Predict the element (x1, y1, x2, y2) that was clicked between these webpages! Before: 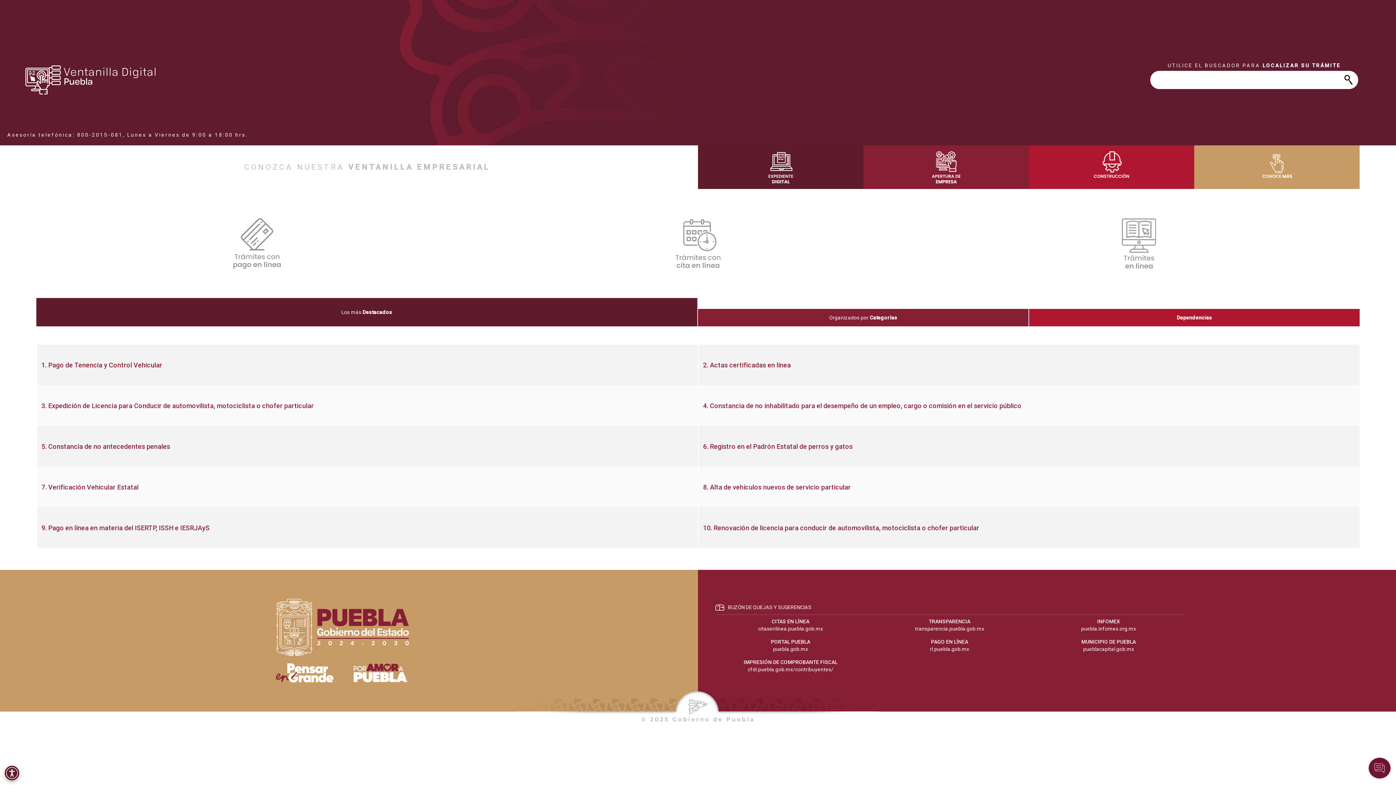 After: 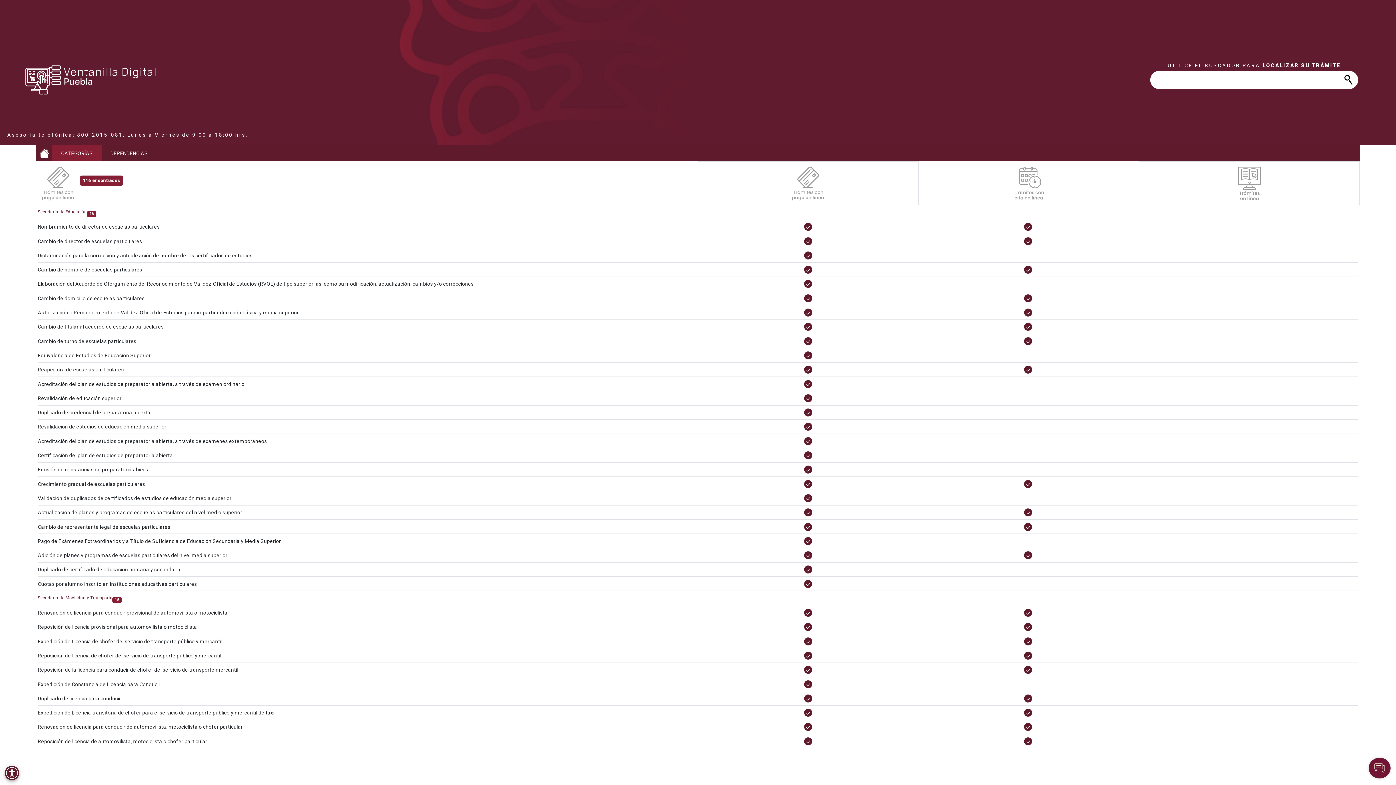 Action: bbox: (224, 210, 289, 276)